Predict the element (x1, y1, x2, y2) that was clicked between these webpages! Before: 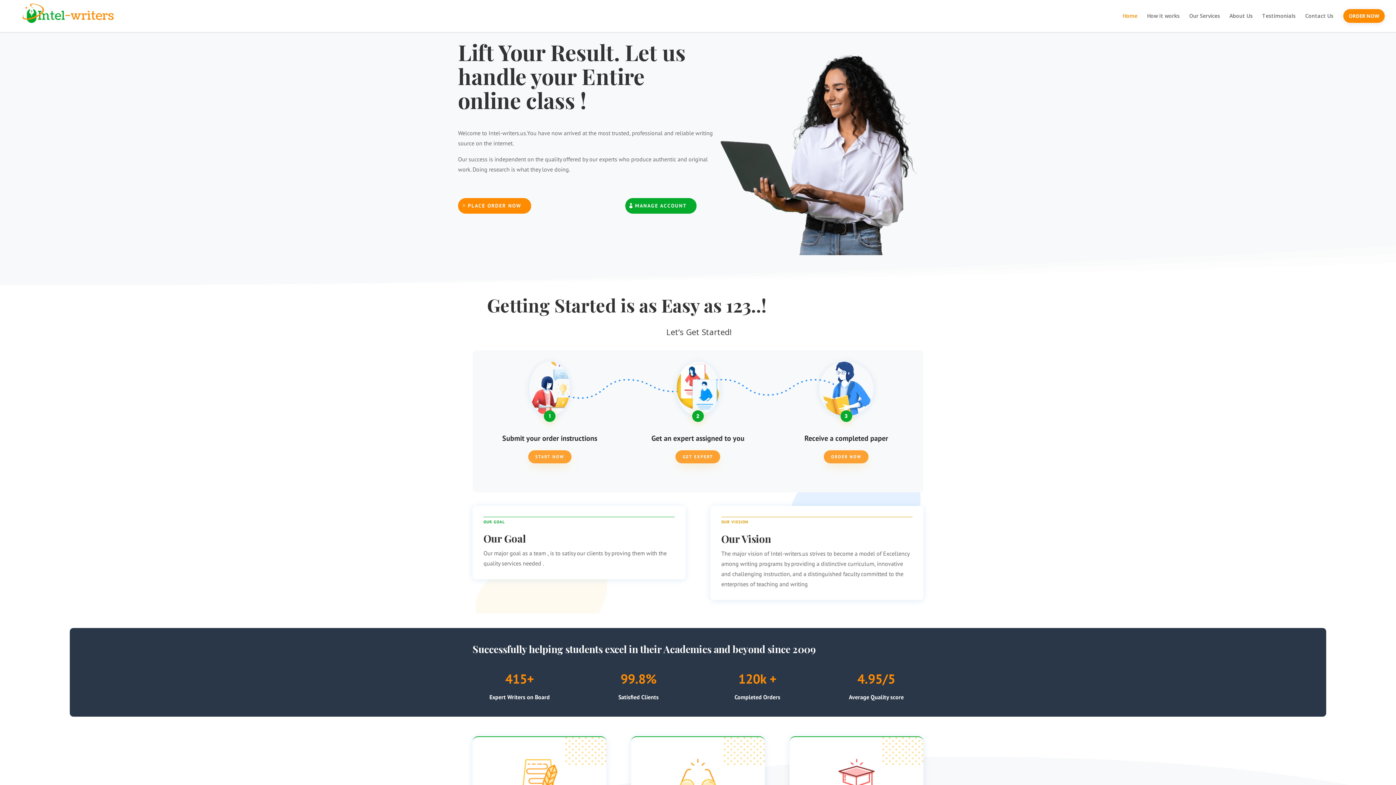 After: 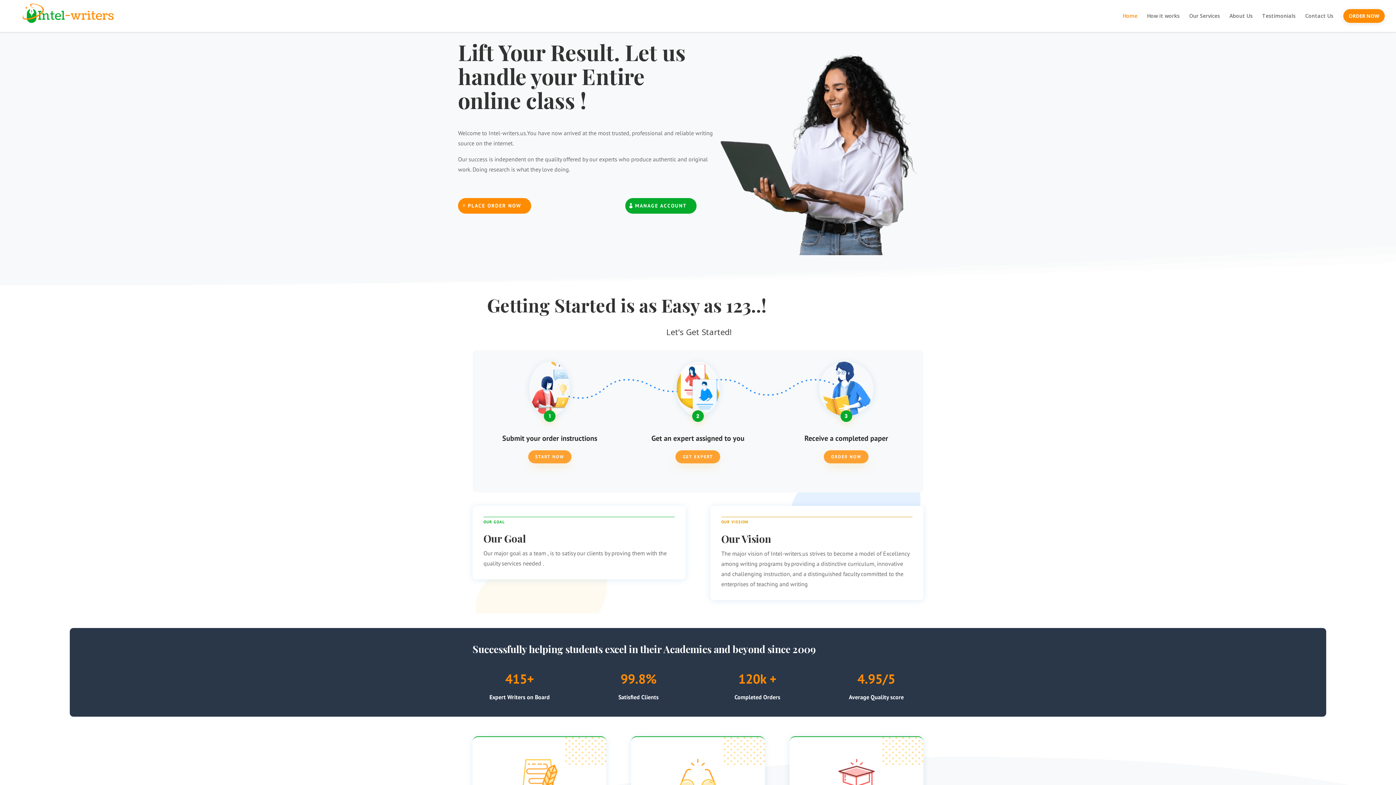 Action: bbox: (1122, 13, 1137, 27) label: Home